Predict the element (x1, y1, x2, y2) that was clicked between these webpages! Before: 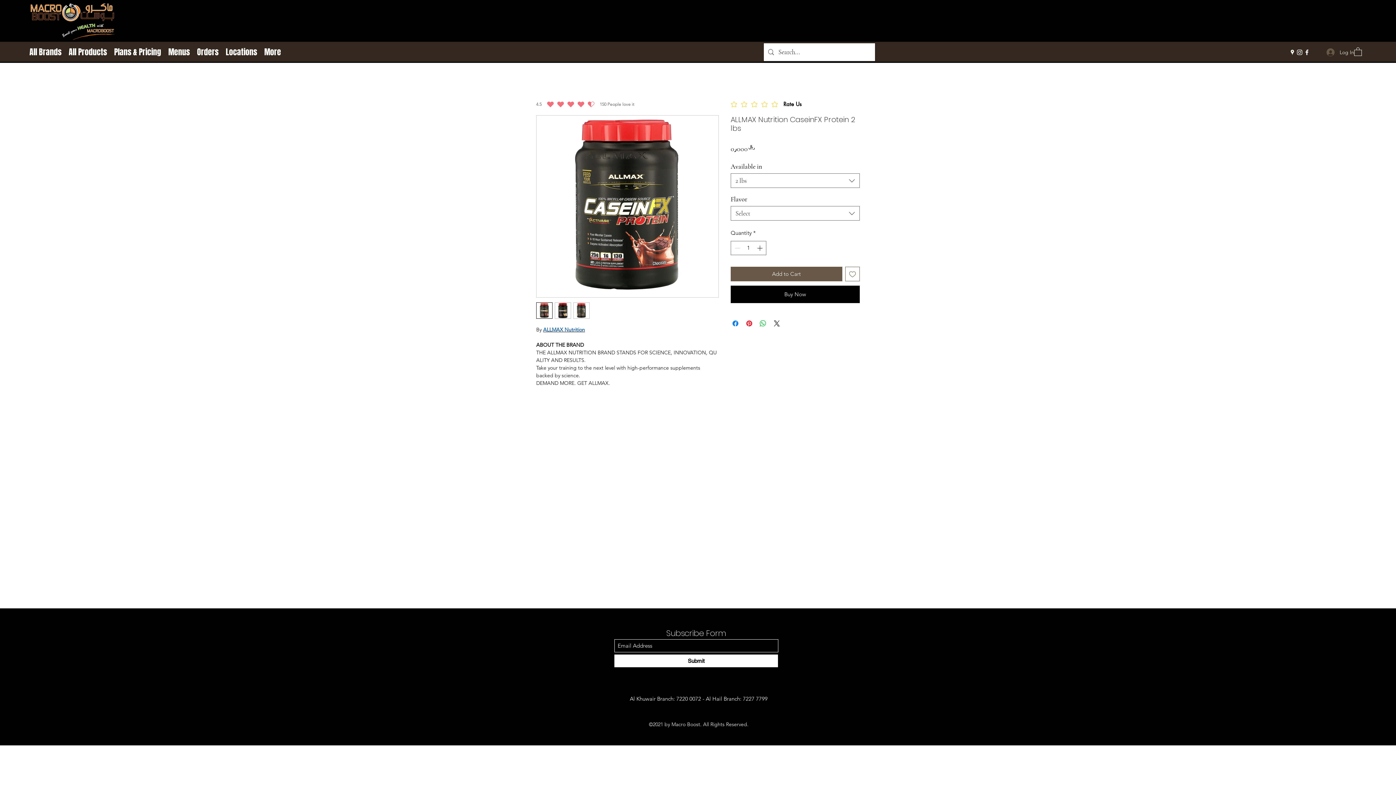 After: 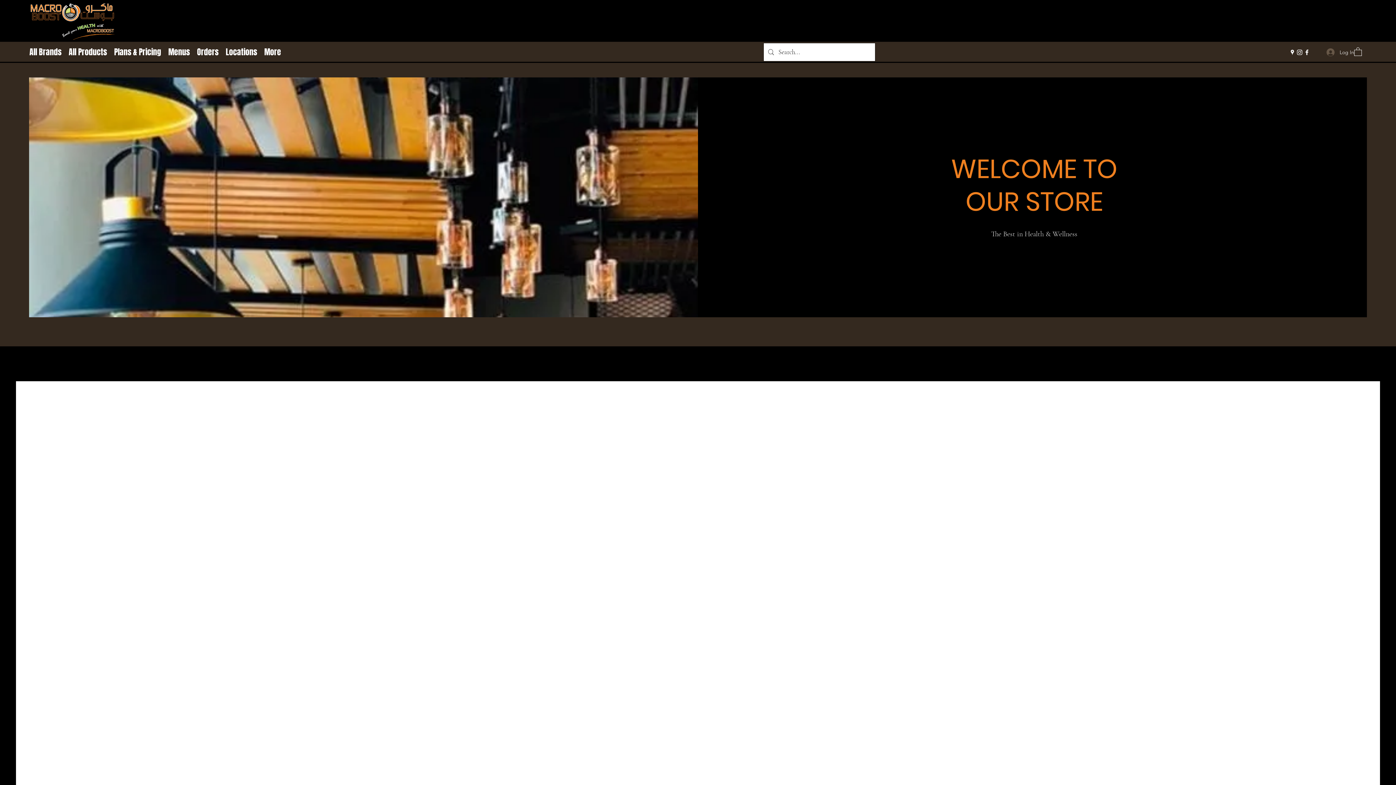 Action: bbox: (28, 2, 116, 40)